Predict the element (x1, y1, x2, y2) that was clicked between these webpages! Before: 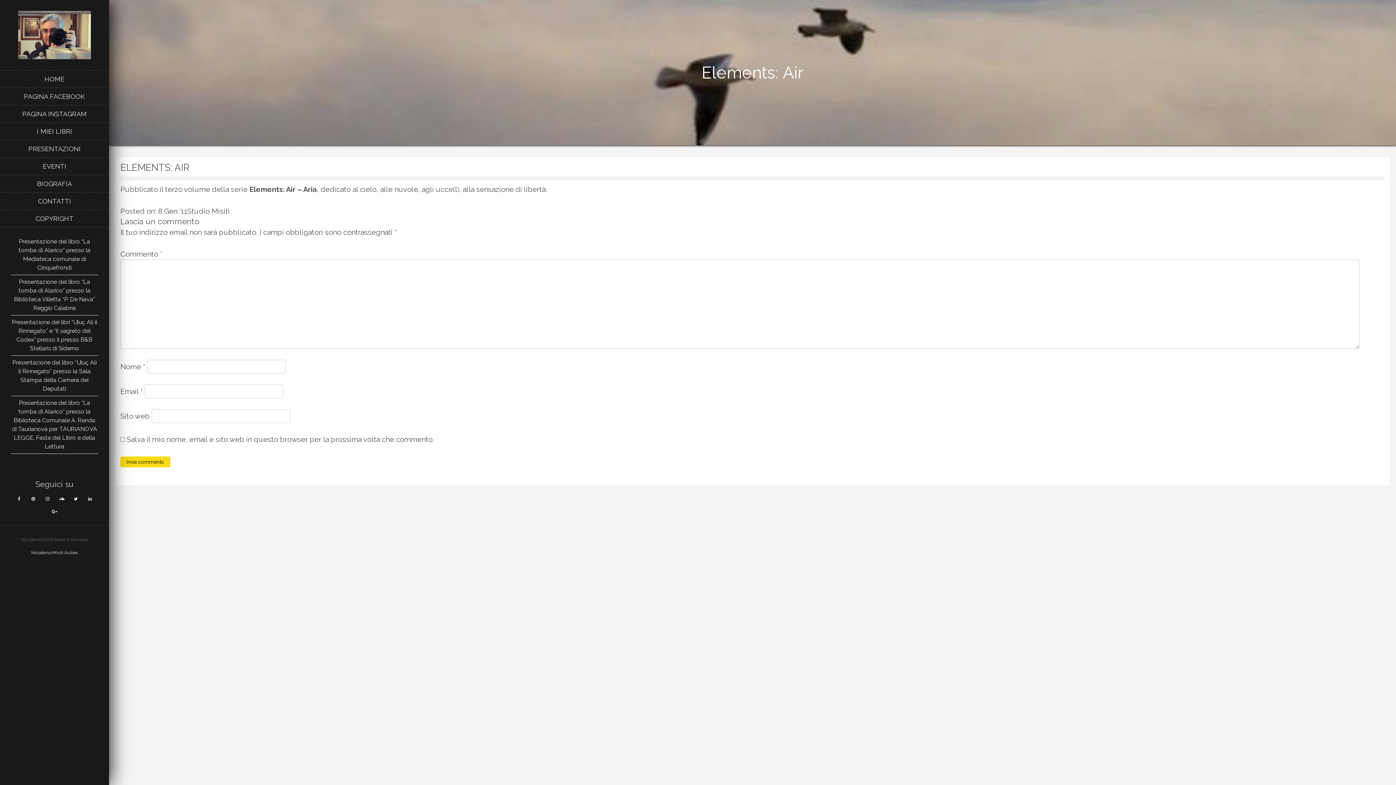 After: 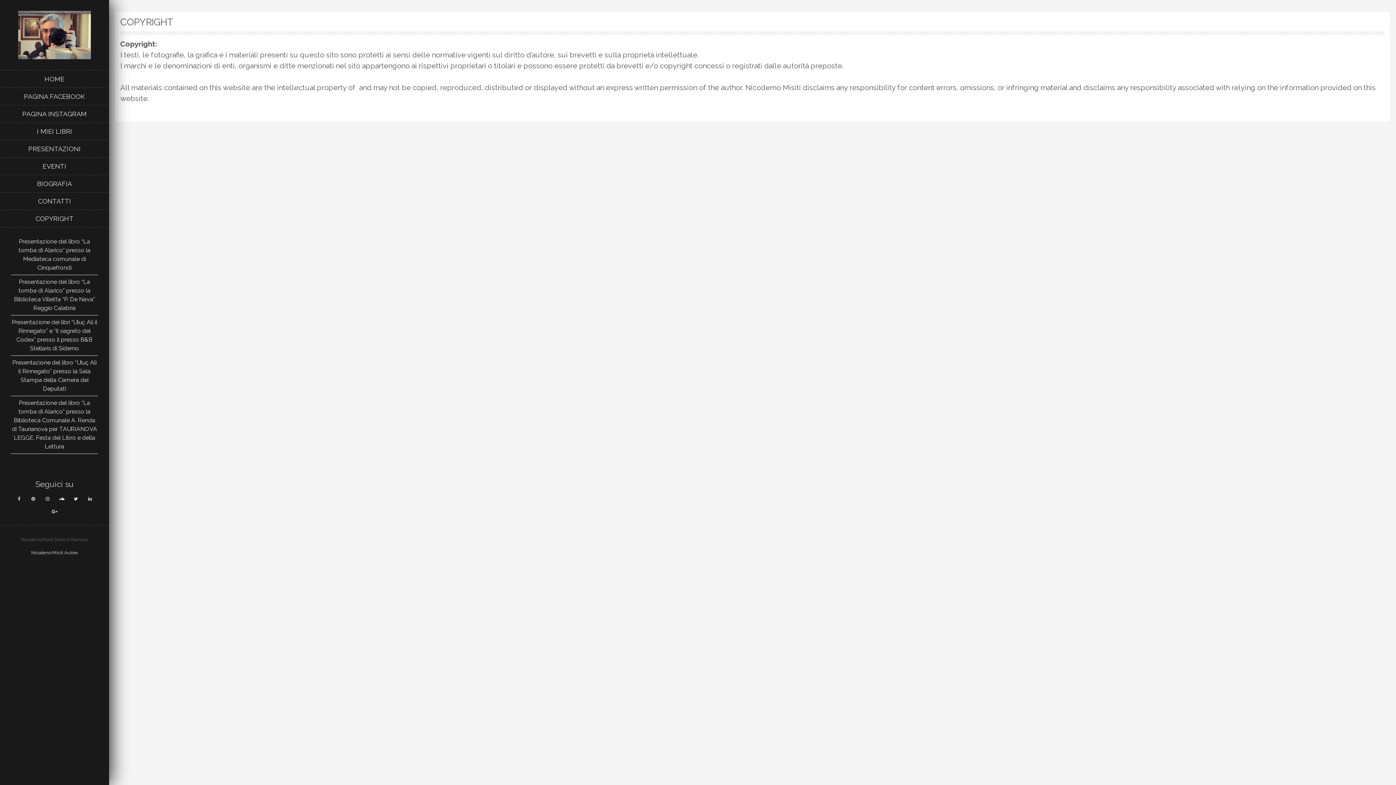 Action: bbox: (0, 209, 109, 227) label: COPYRIGHT